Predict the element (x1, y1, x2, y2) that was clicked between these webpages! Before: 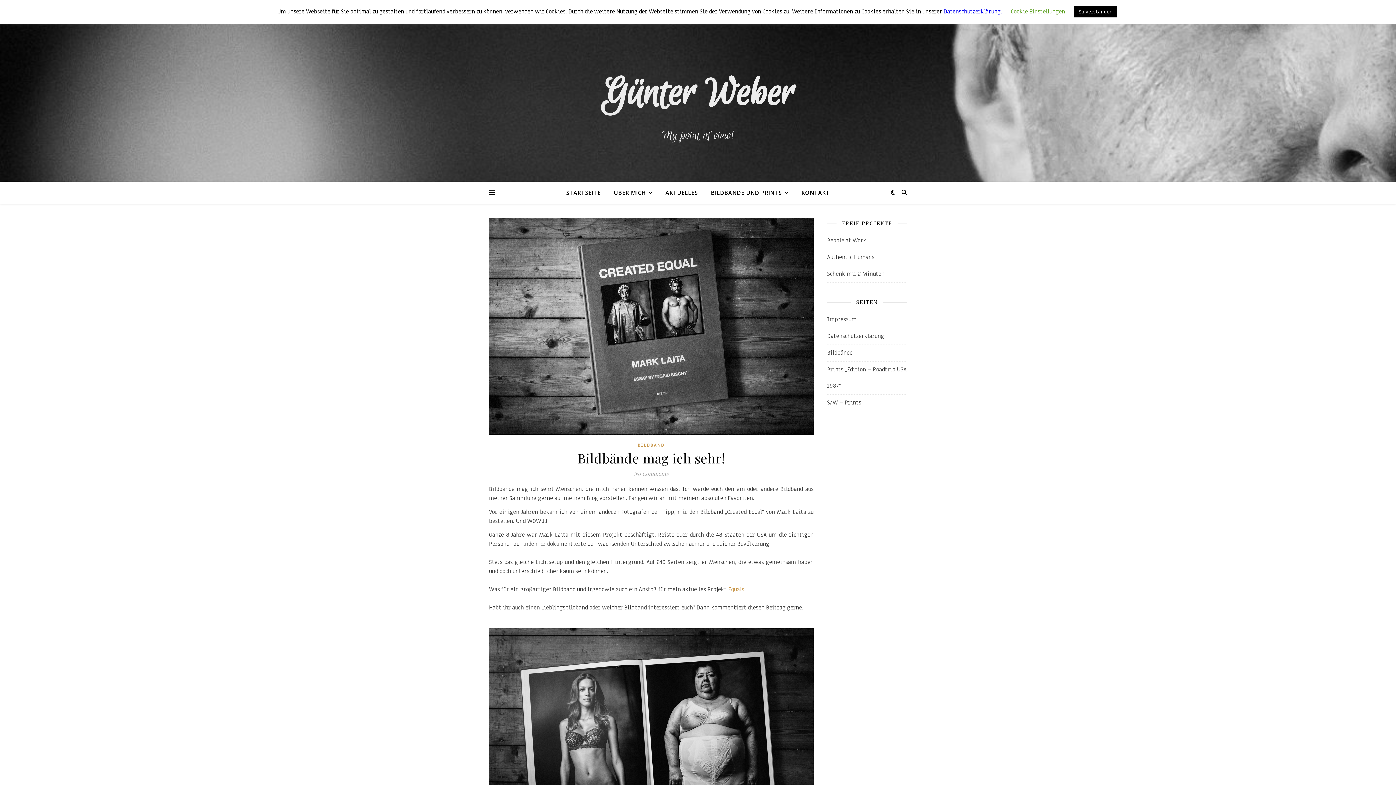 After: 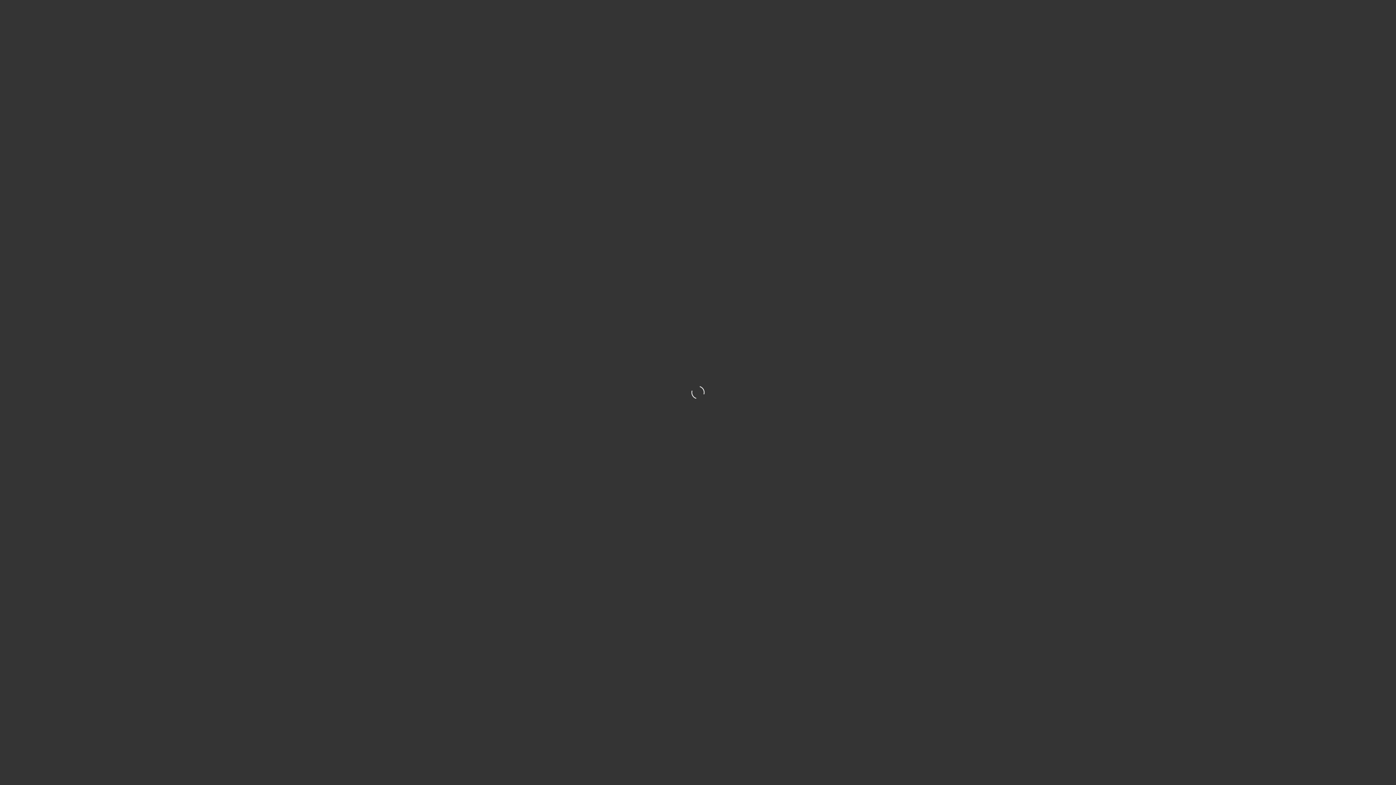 Action: label: Authentic Humans bbox: (827, 249, 907, 266)